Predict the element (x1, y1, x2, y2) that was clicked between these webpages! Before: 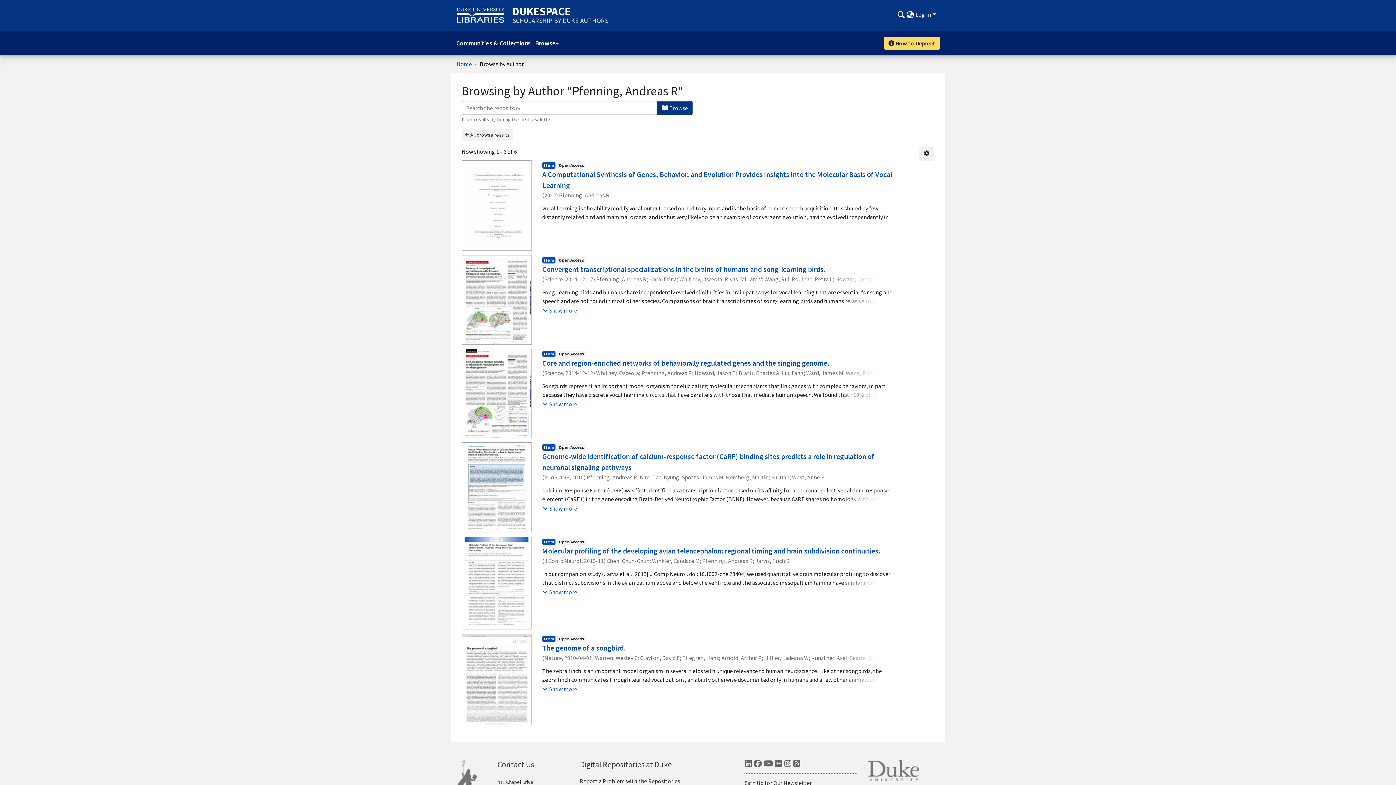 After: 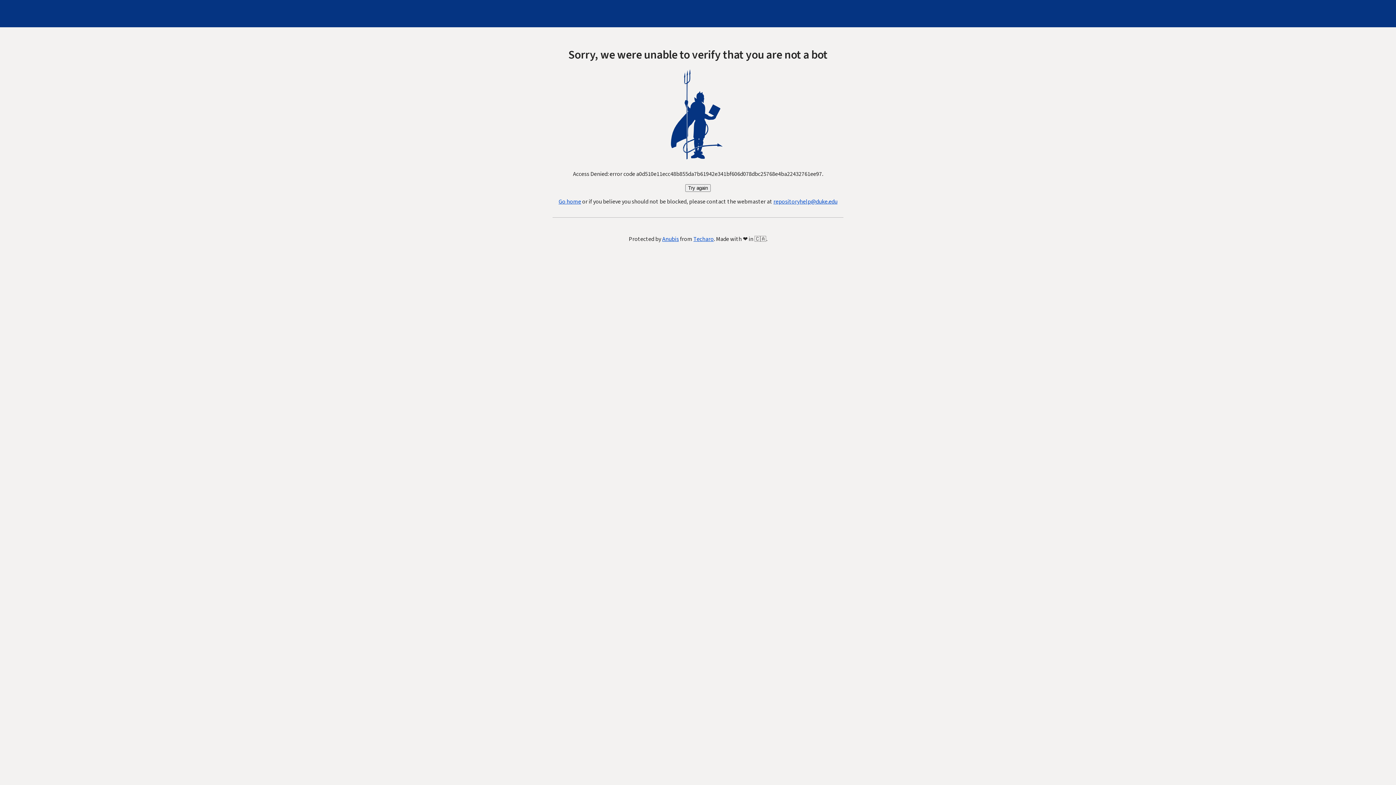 Action: label: Digital Repositories at Duke bbox: (579, 707, 671, 717)